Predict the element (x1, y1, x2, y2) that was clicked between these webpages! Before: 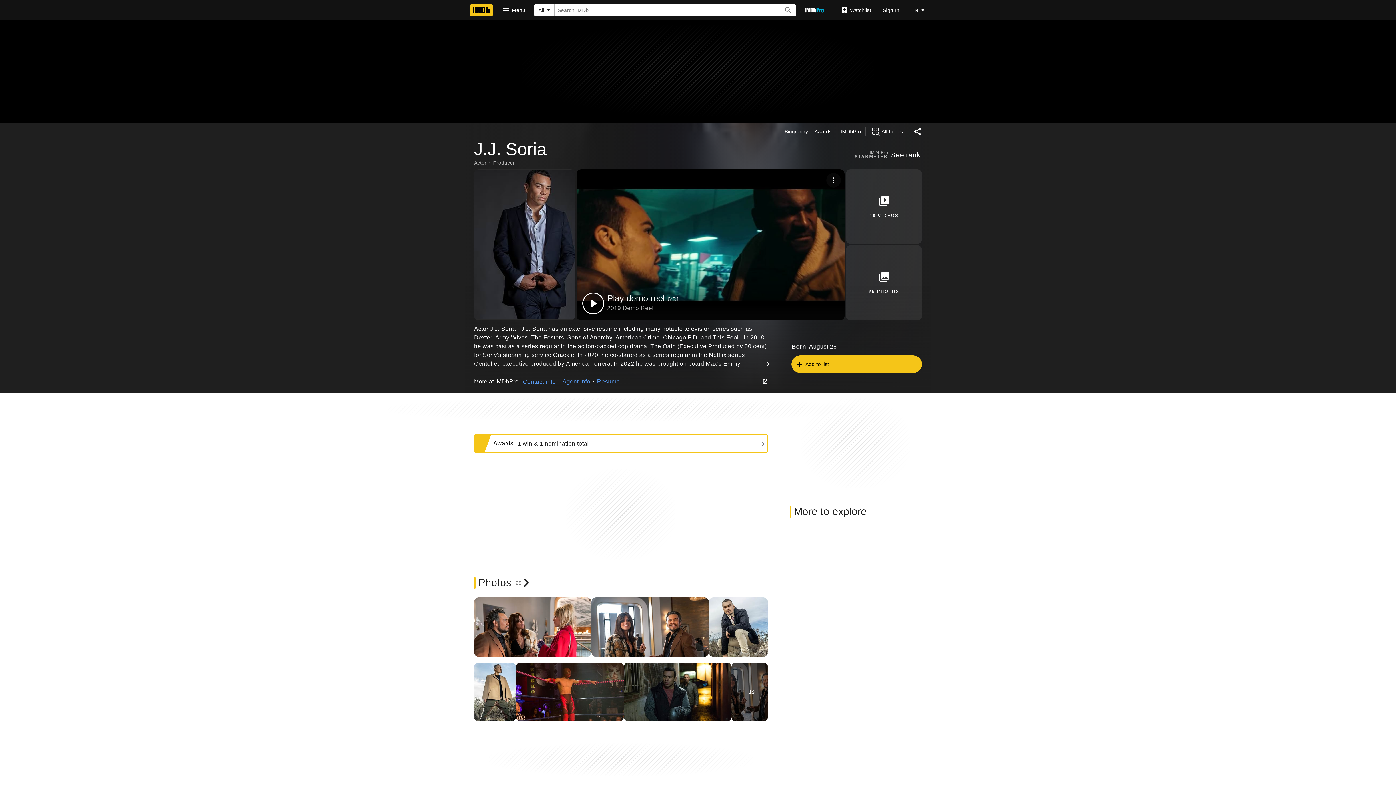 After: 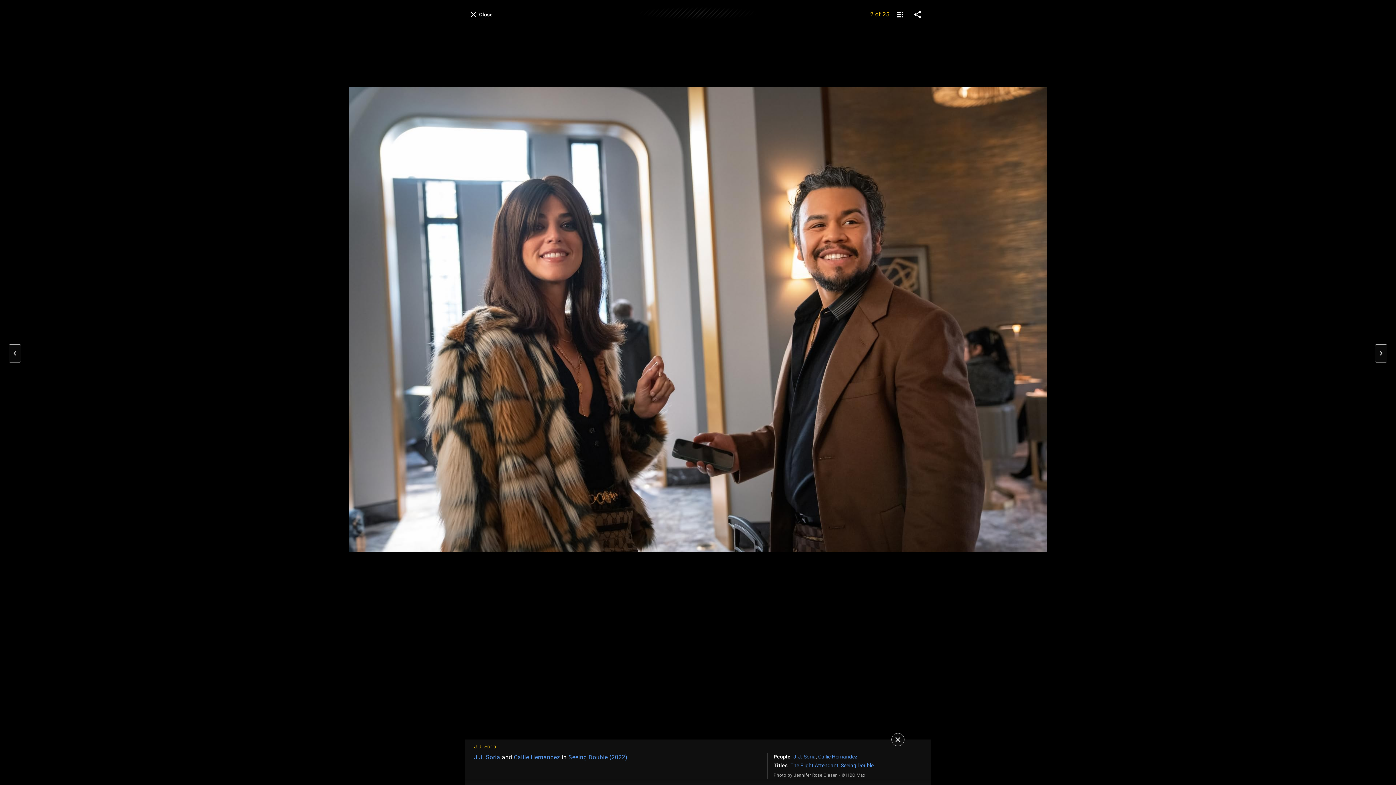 Action: bbox: (591, 597, 708, 656)